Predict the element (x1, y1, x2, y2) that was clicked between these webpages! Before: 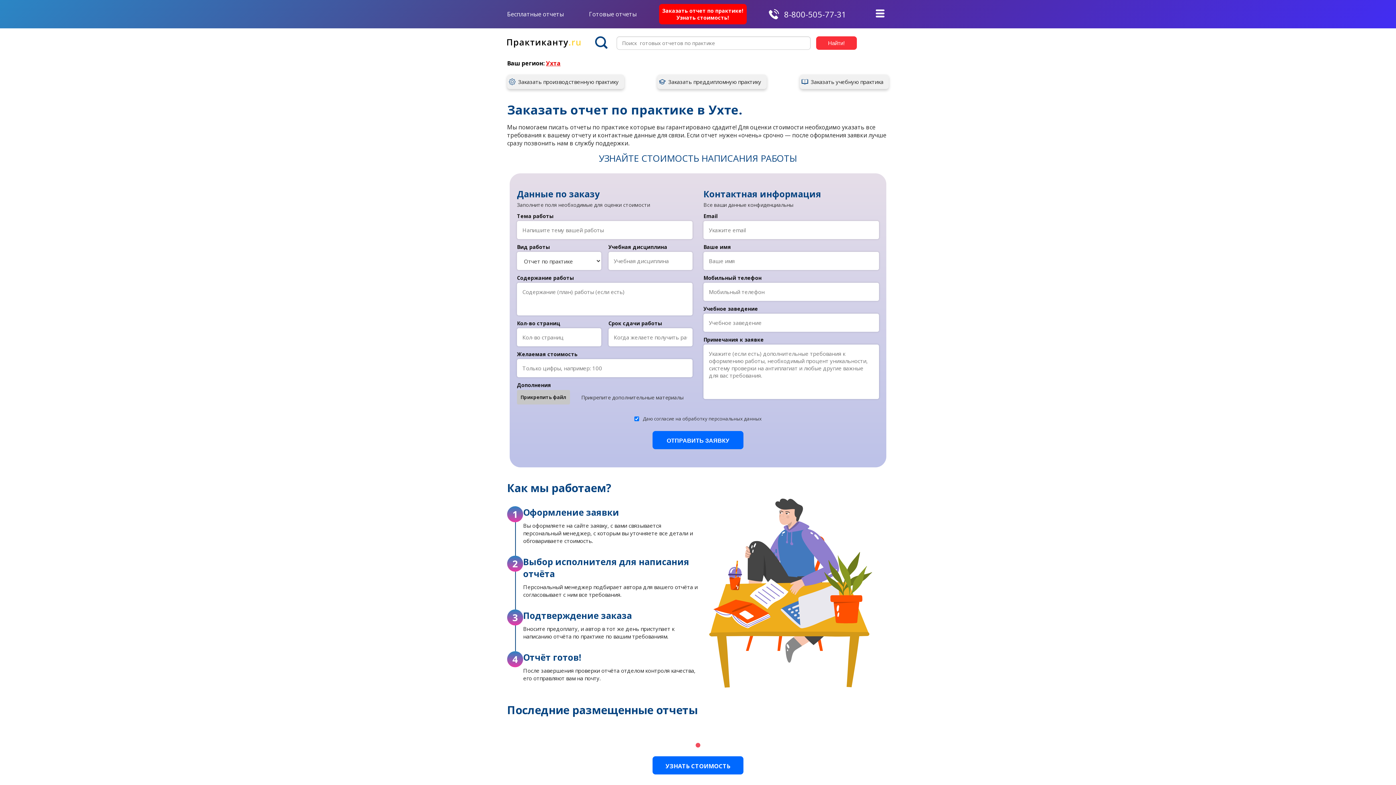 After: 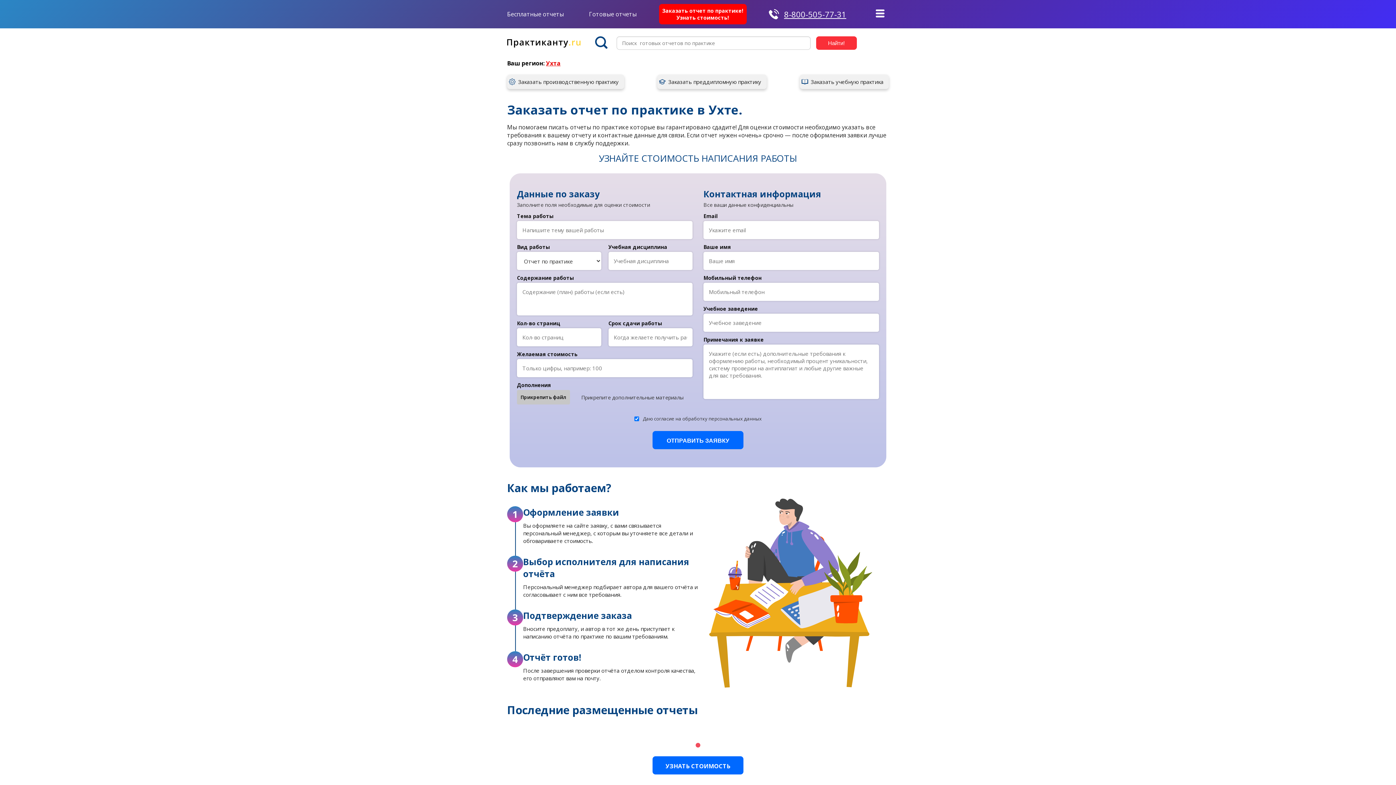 Action: label: 8-800-505-77-31 bbox: (784, 8, 846, 19)